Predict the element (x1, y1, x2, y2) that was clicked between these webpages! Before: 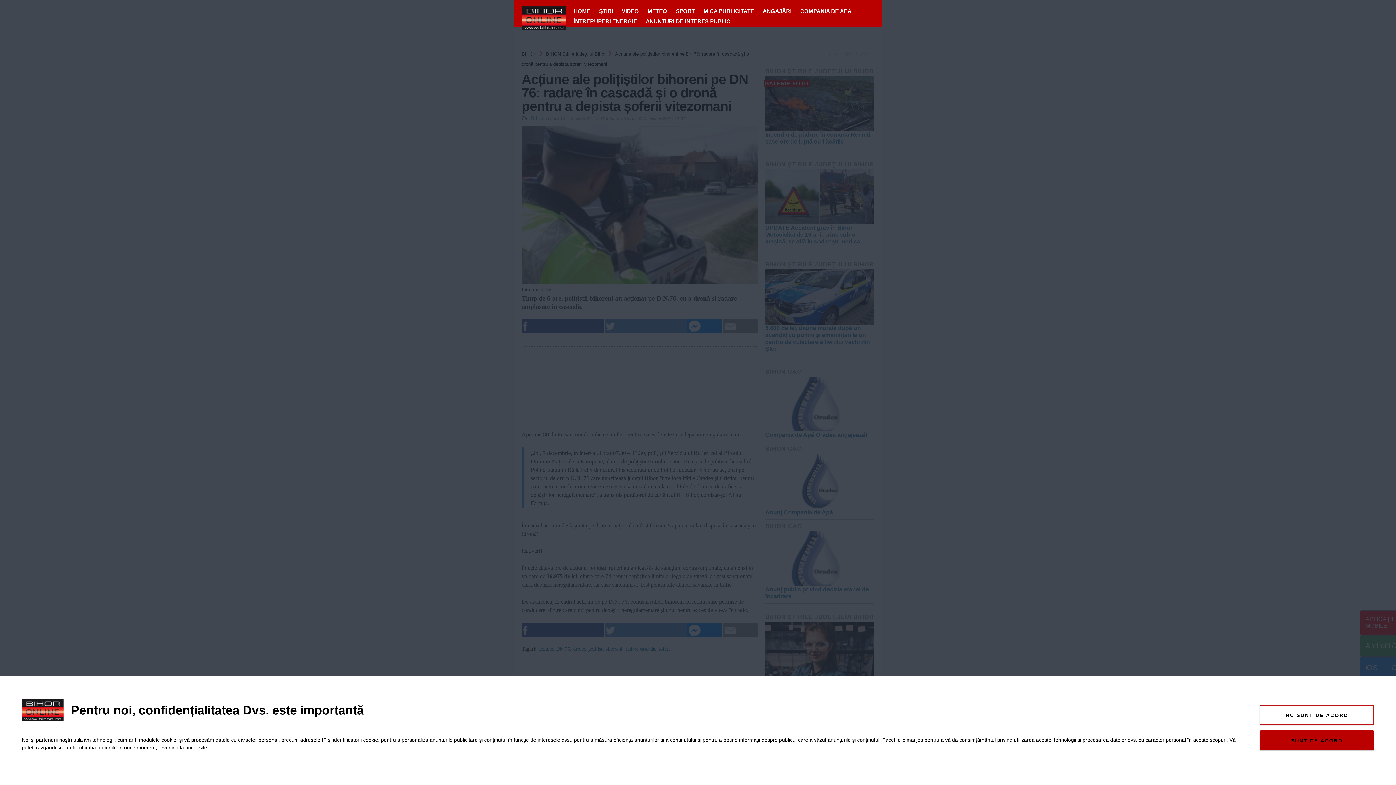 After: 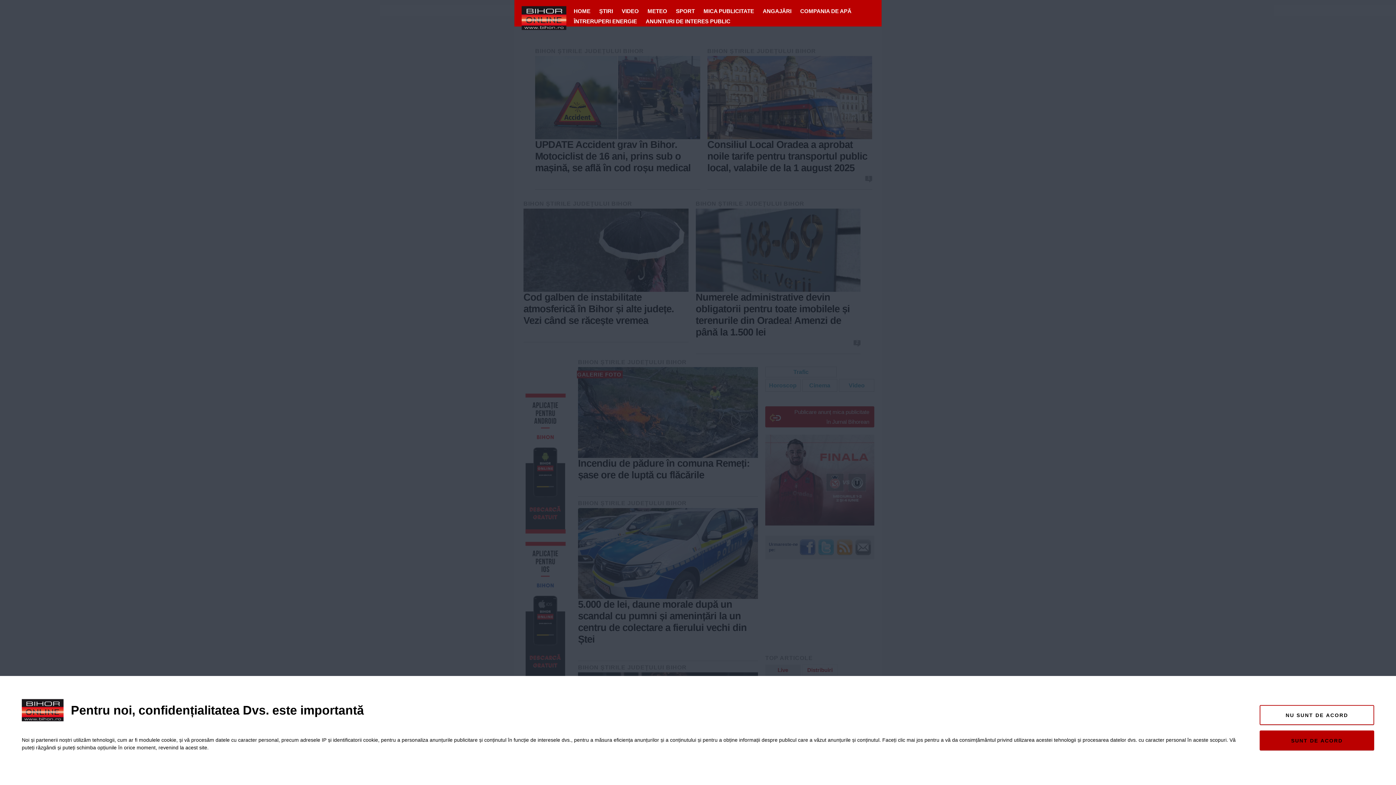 Action: bbox: (672, 6, 698, 16) label: SPORT